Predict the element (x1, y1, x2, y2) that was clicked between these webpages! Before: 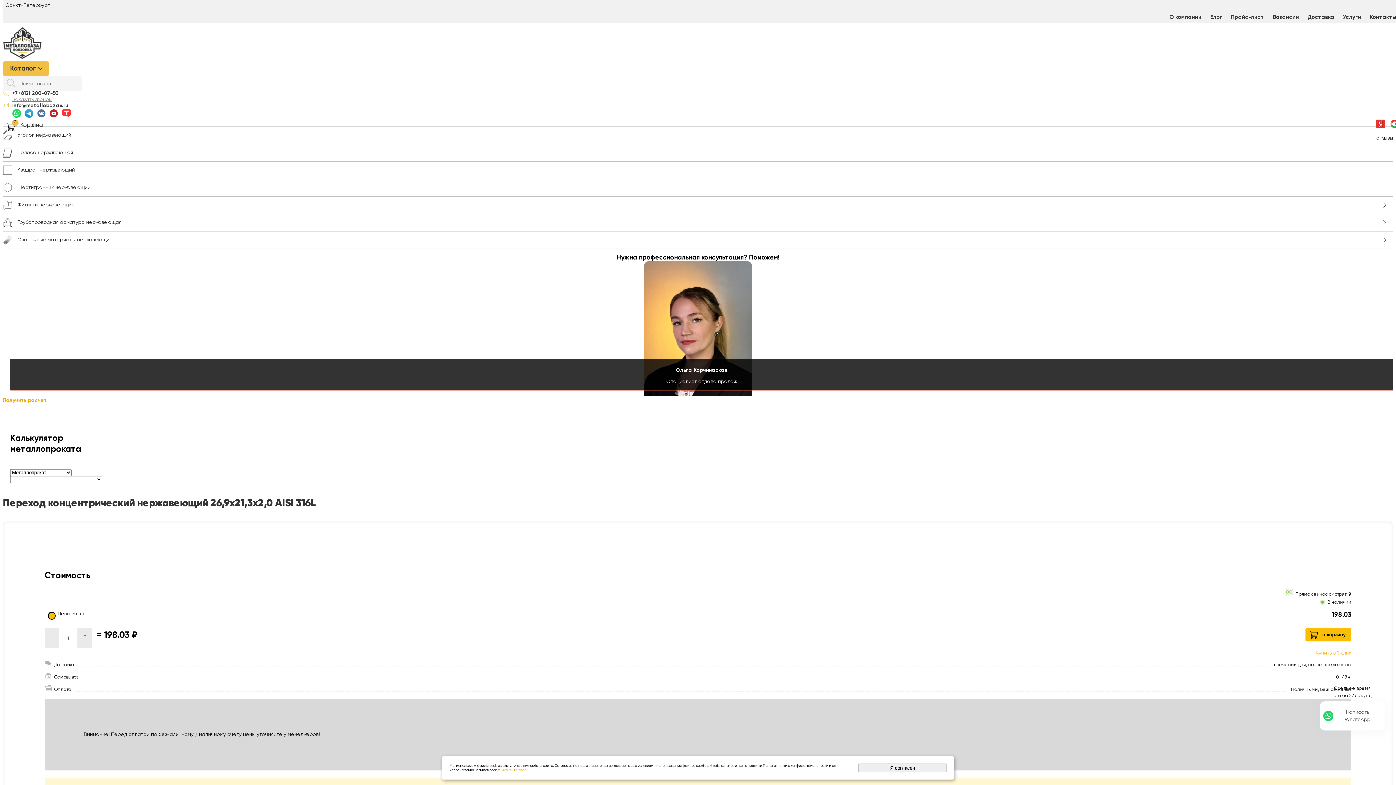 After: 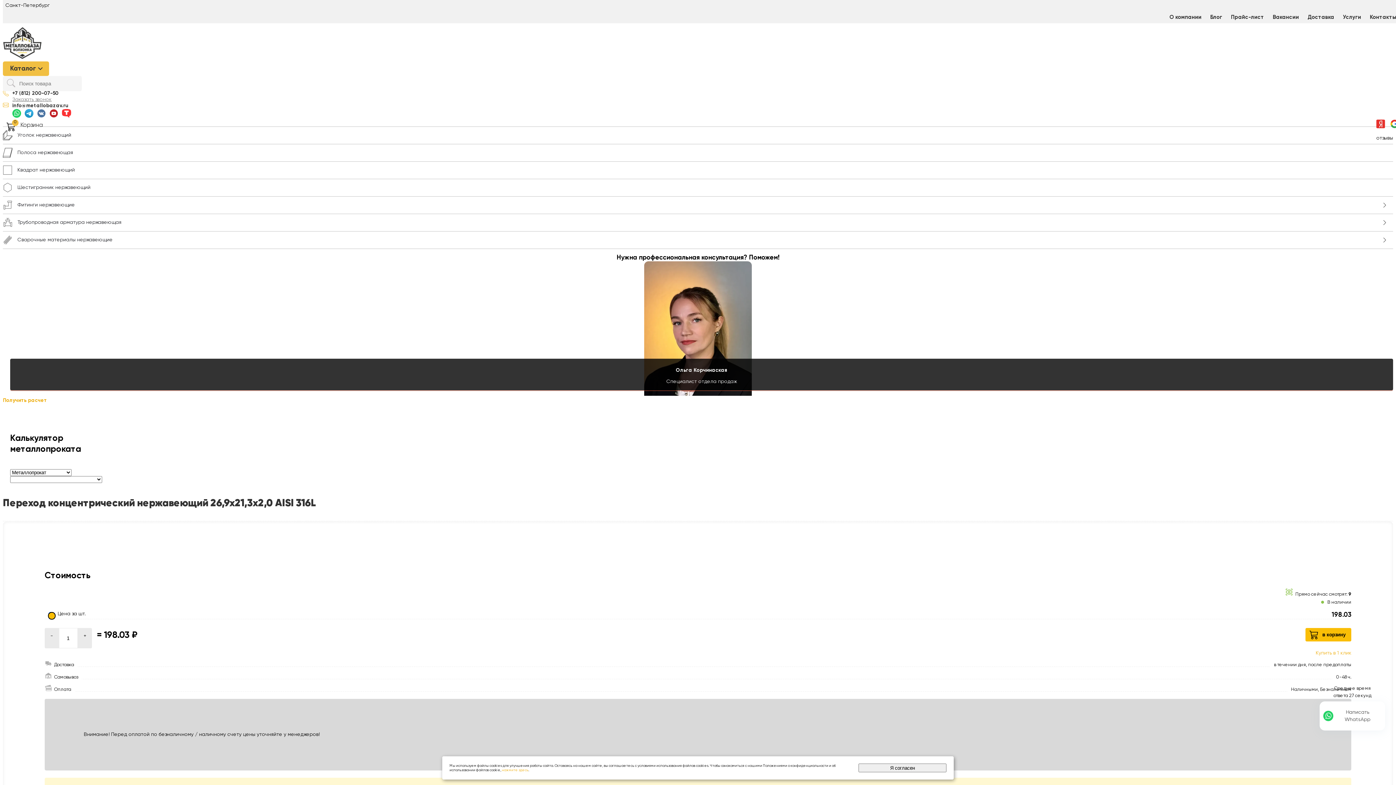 Action: bbox: (37, 109, 45, 119)